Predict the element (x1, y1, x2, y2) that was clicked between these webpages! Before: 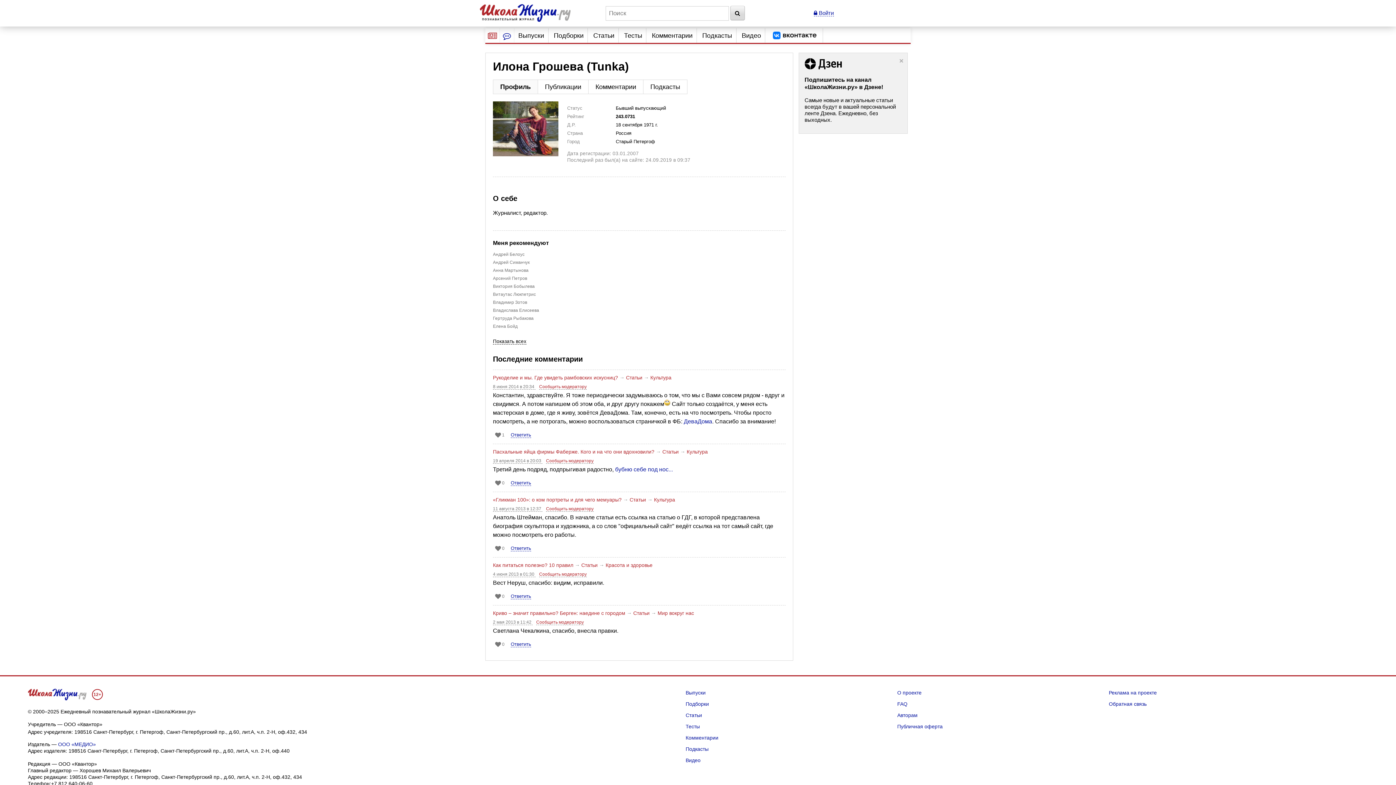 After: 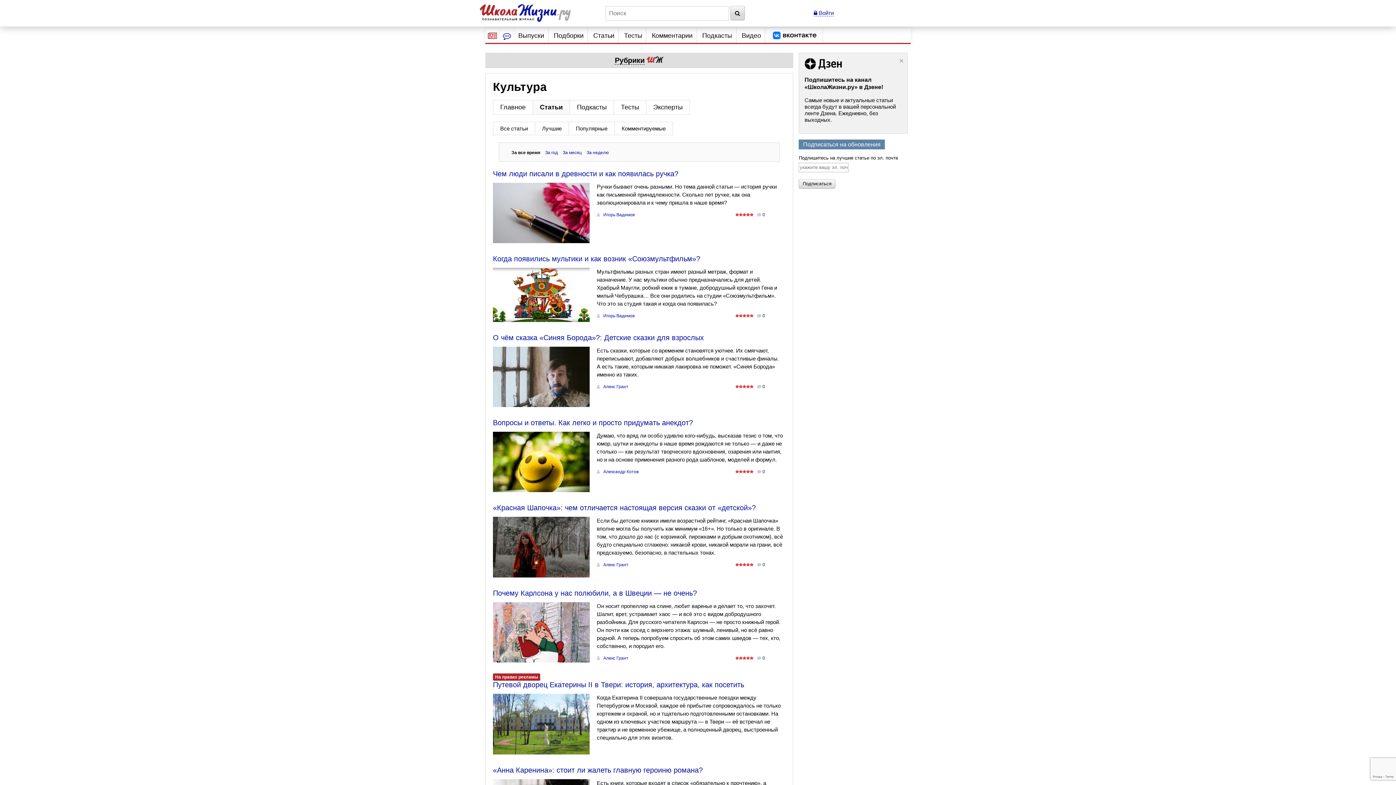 Action: label: Статьи bbox: (629, 497, 646, 502)